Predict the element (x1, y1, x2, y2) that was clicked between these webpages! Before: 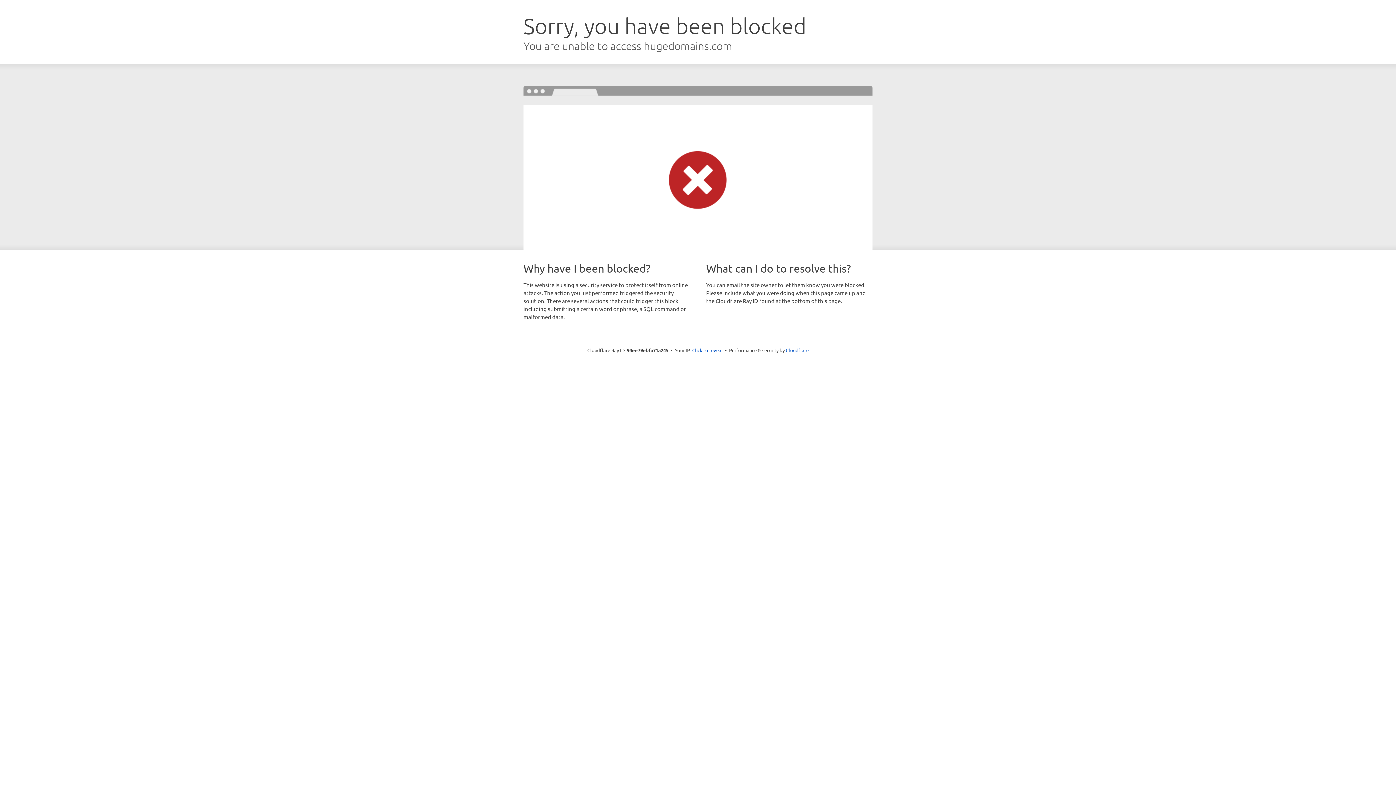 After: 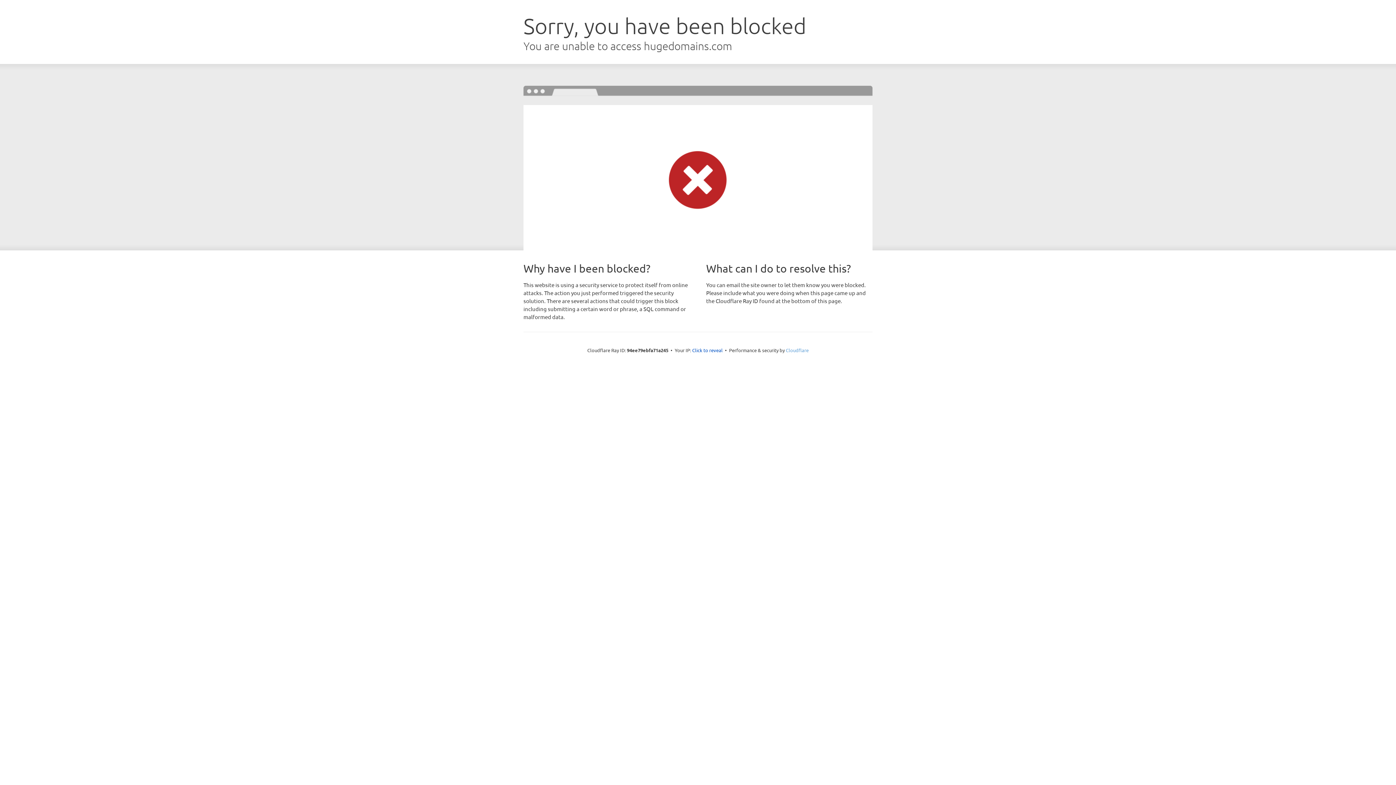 Action: bbox: (786, 347, 808, 353) label: Cloudflare